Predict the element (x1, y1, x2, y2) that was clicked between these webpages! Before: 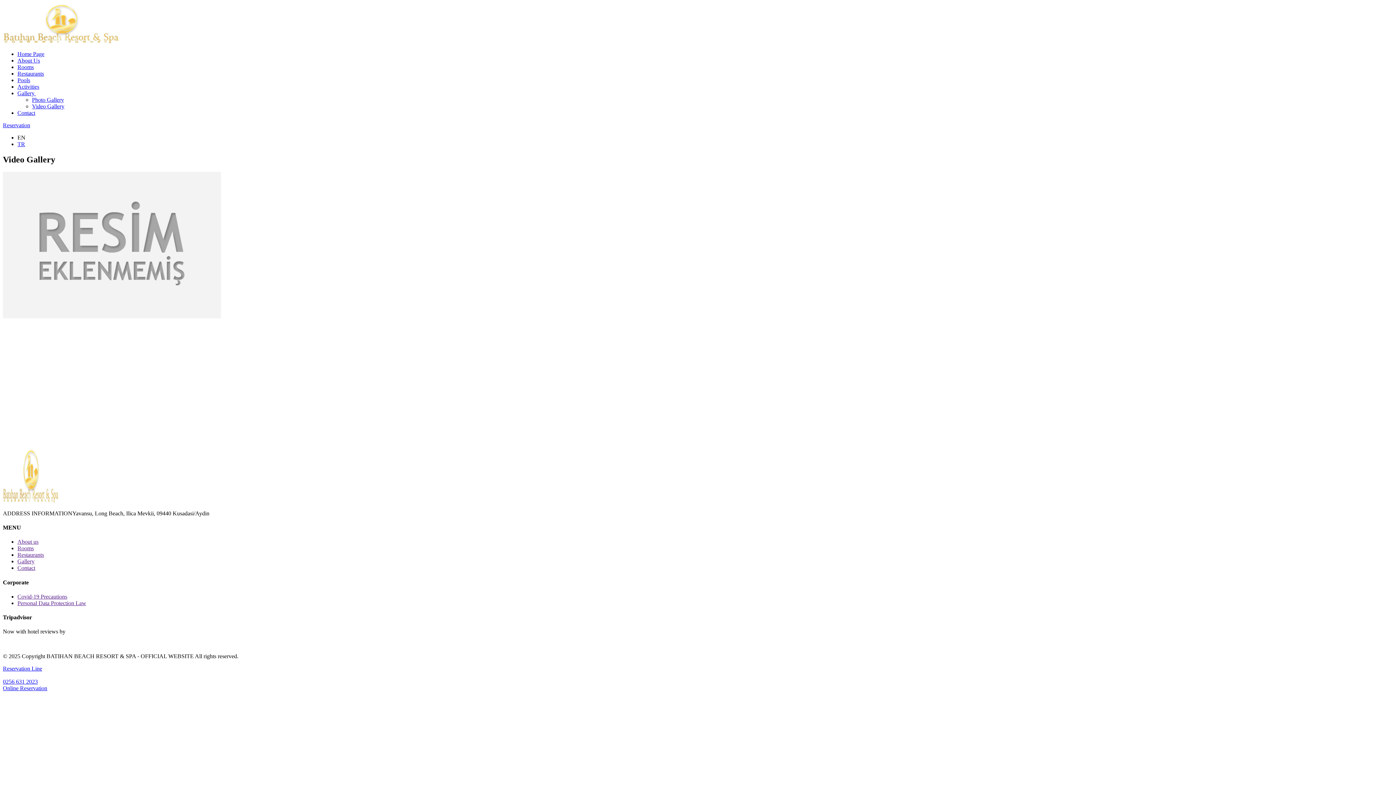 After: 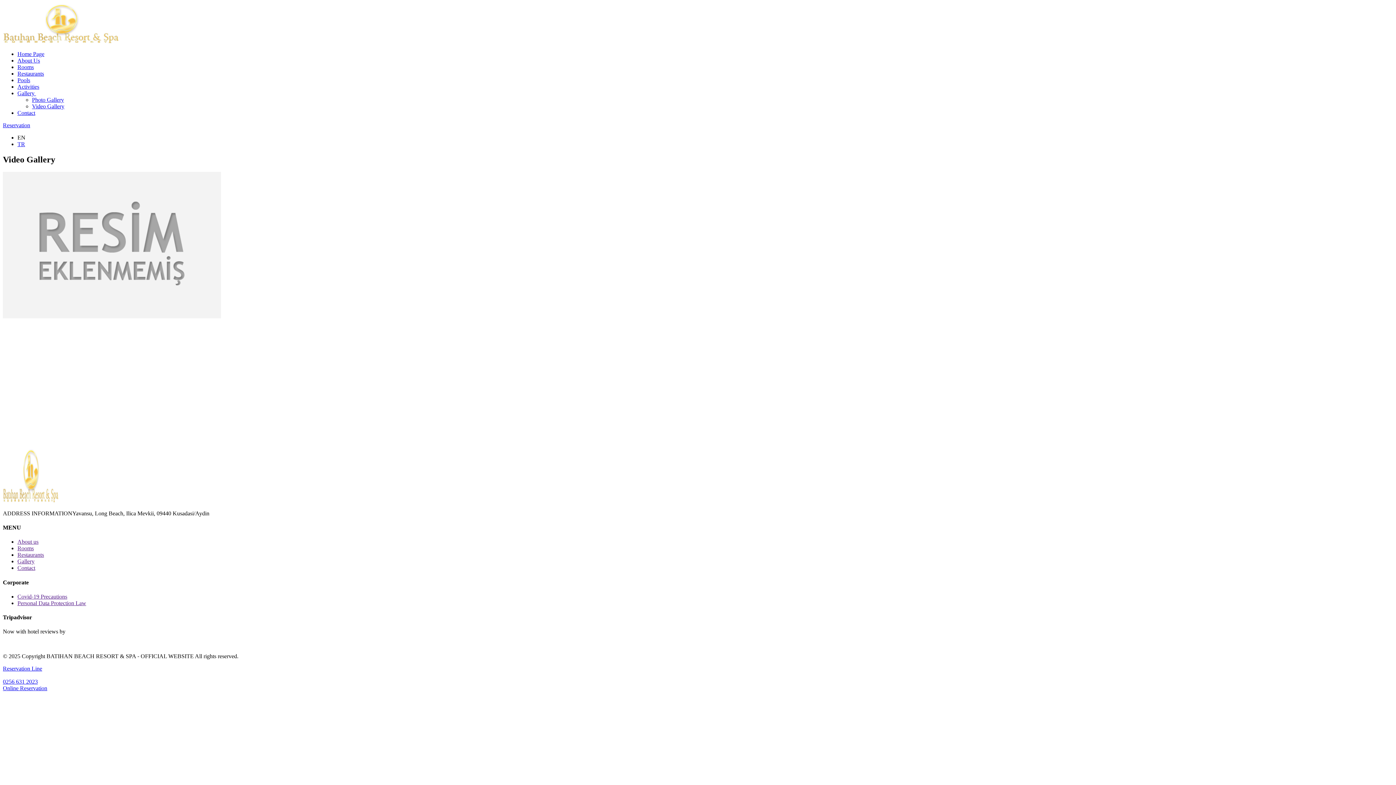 Action: label: Personal Data Protection Law bbox: (17, 600, 86, 606)